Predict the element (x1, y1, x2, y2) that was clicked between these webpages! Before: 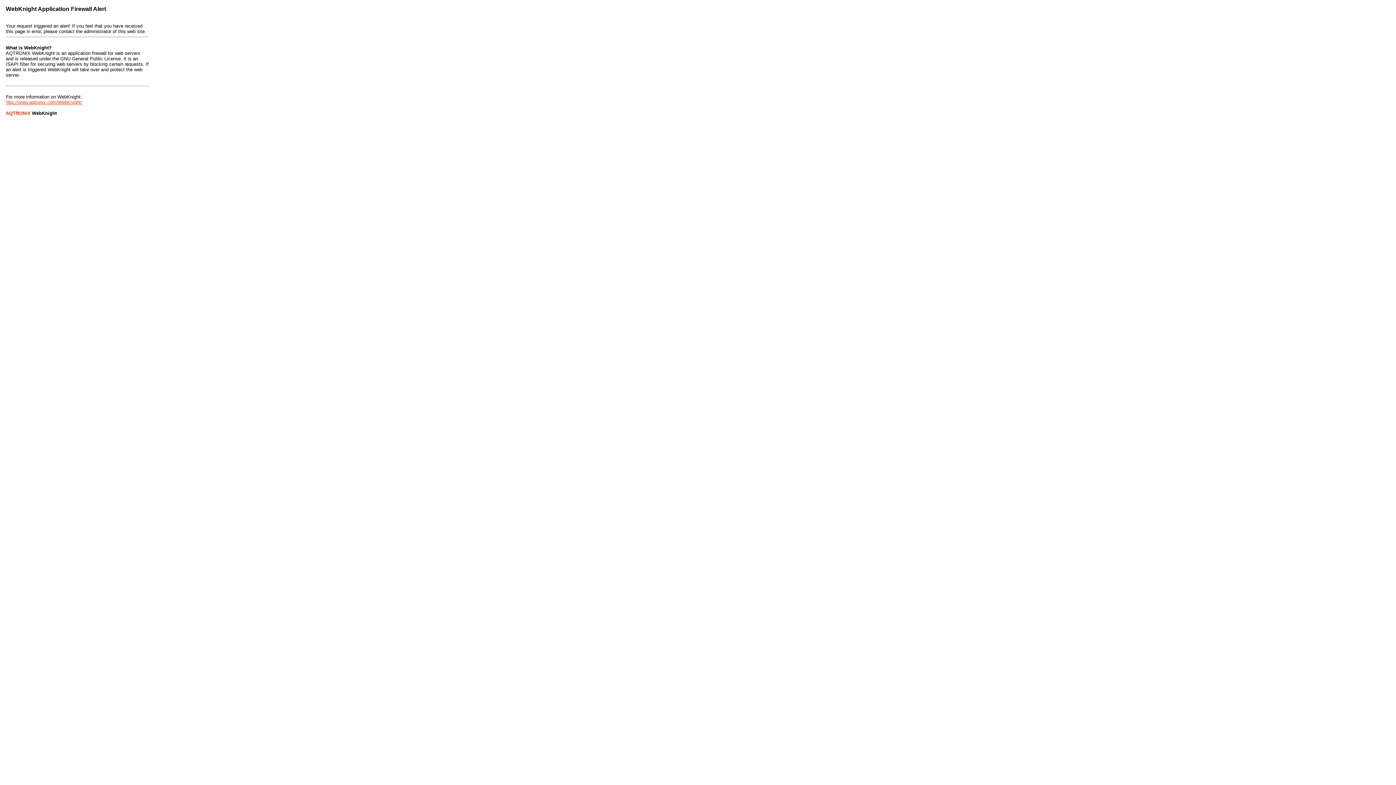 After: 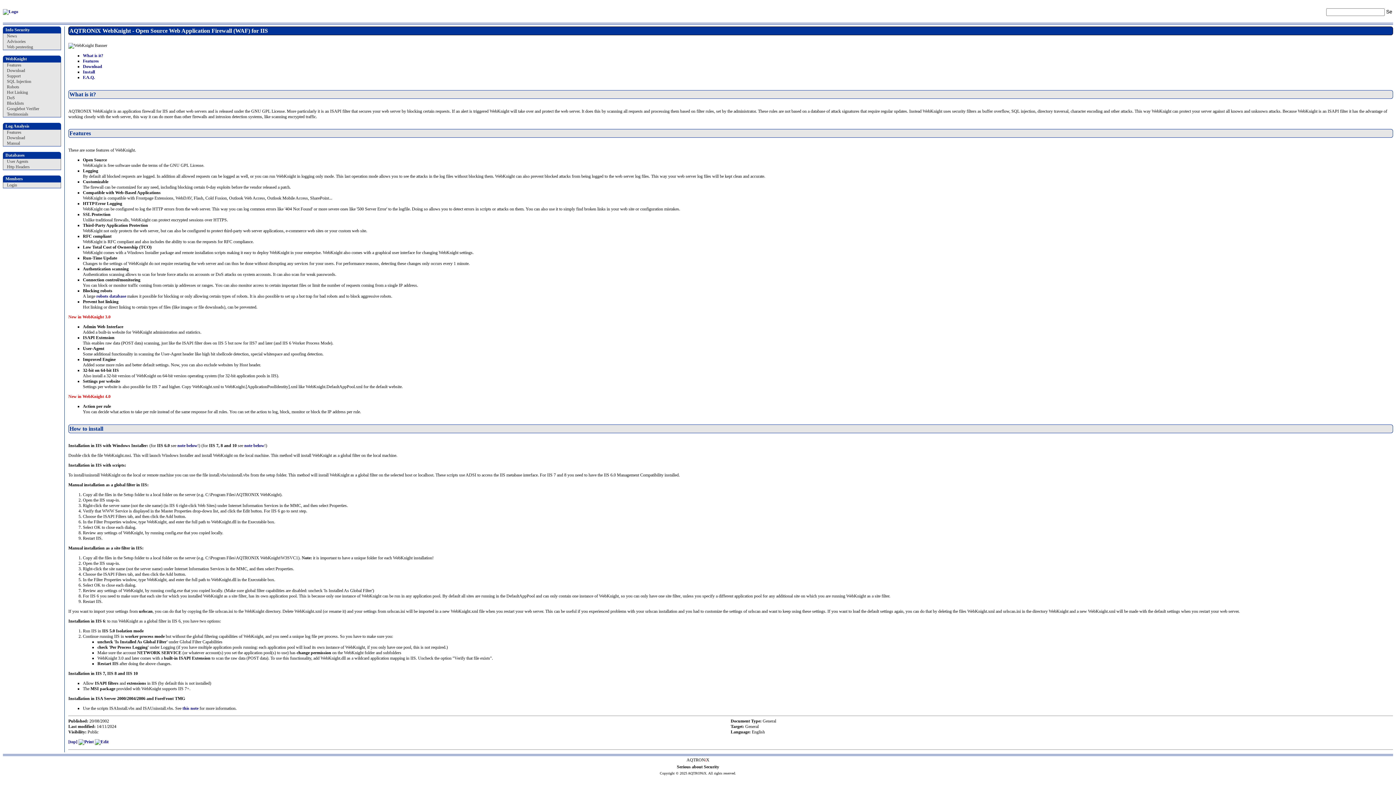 Action: label: http://www.aqtronix.com/WebKnight/ bbox: (5, 99, 82, 105)